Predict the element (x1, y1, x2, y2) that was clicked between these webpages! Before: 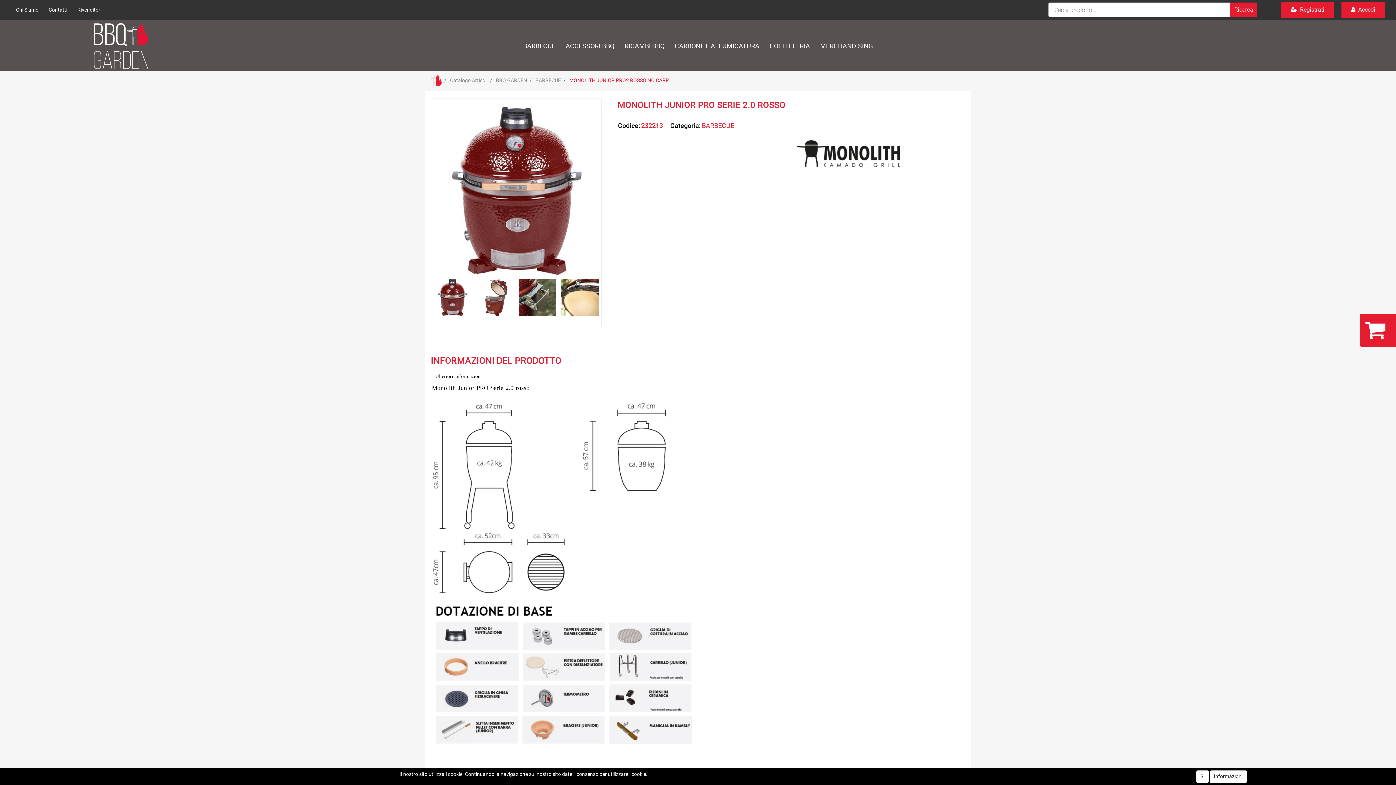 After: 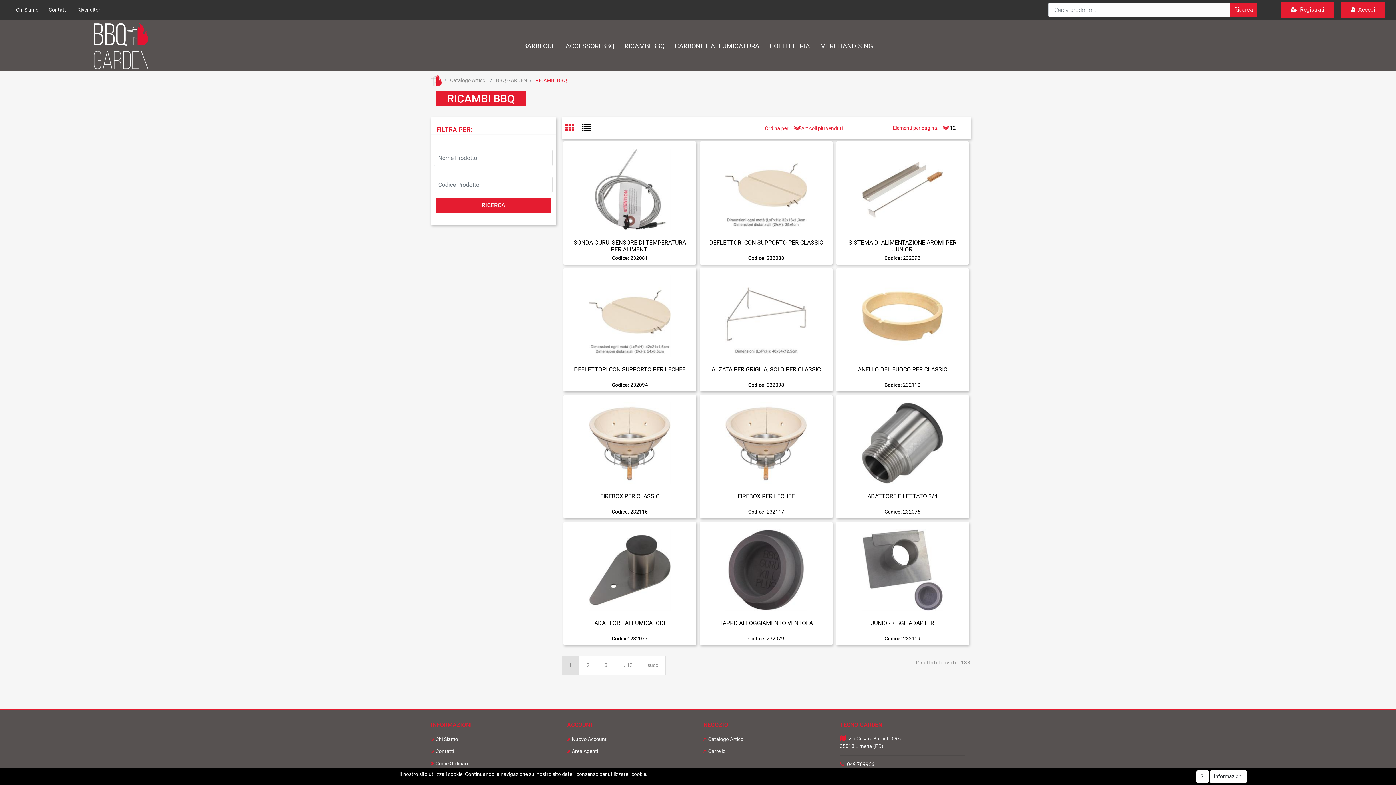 Action: bbox: (619, 38, 669, 54) label: RICAMBI BBQ